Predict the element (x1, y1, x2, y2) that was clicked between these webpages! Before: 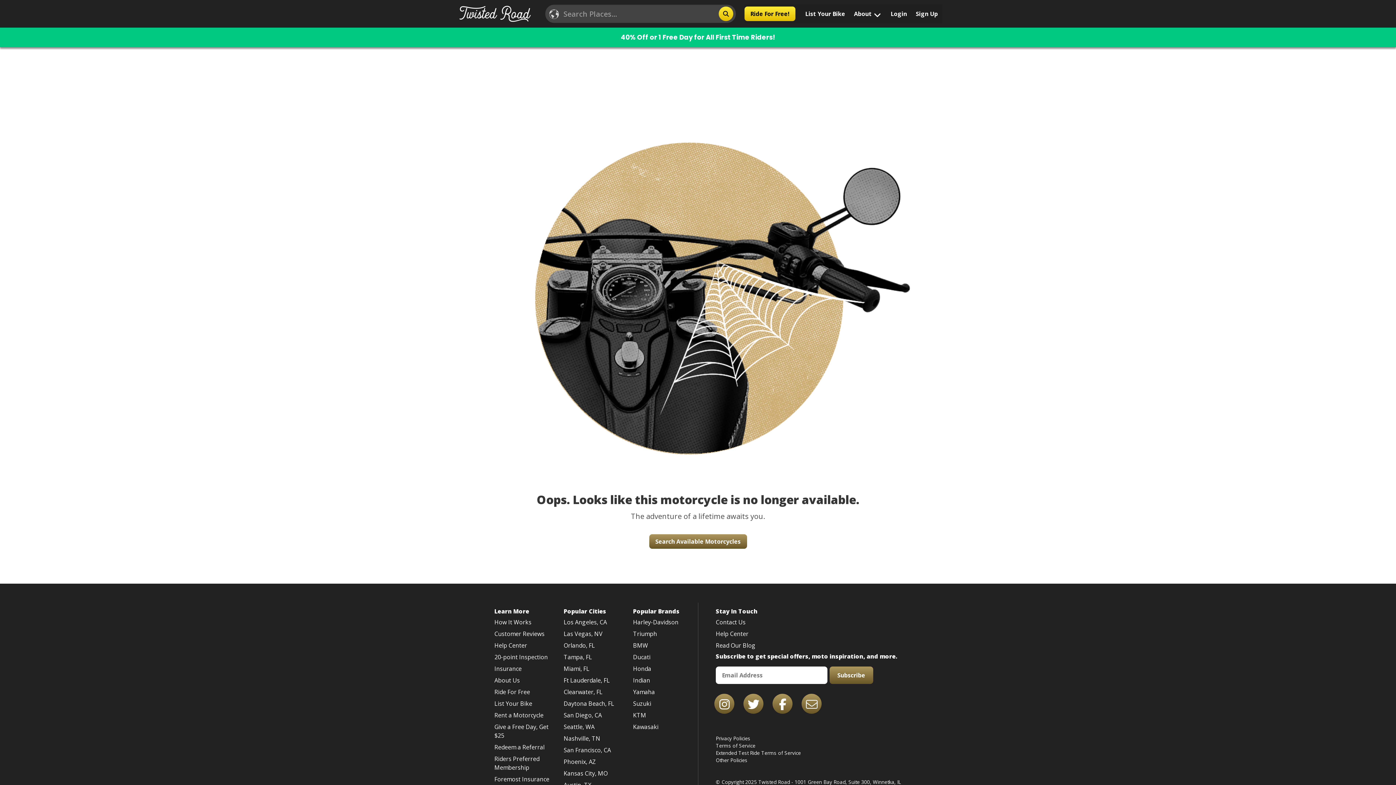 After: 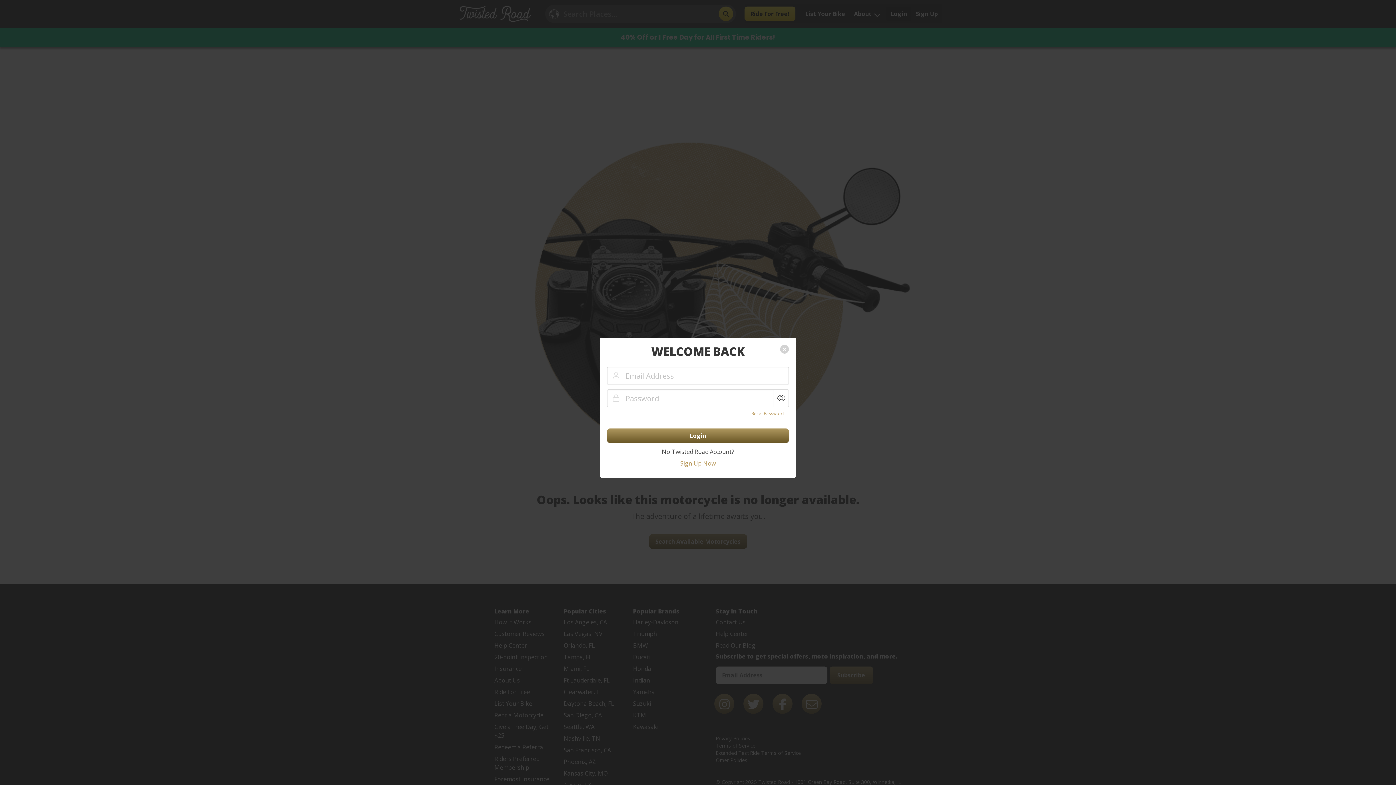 Action: label: Login bbox: (890, 6, 913, 20)